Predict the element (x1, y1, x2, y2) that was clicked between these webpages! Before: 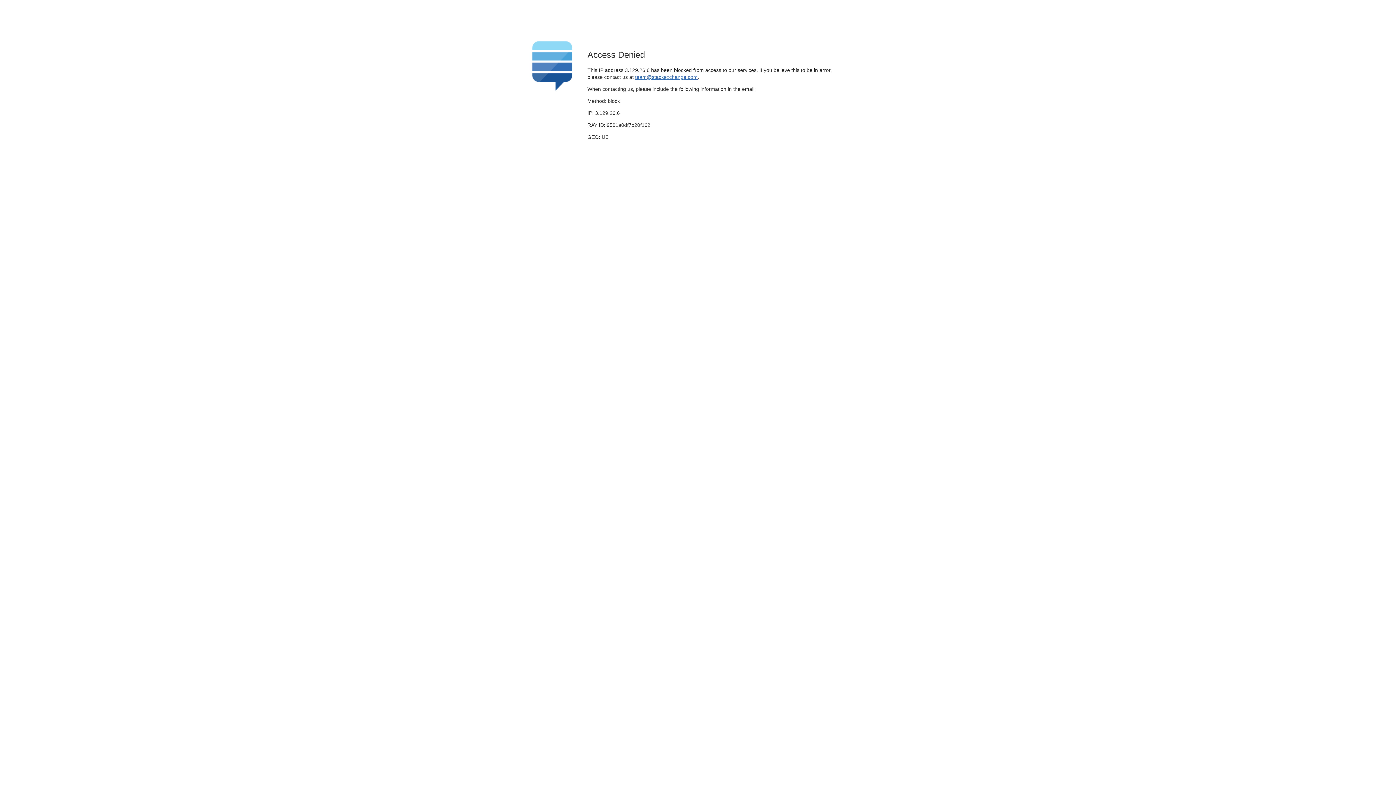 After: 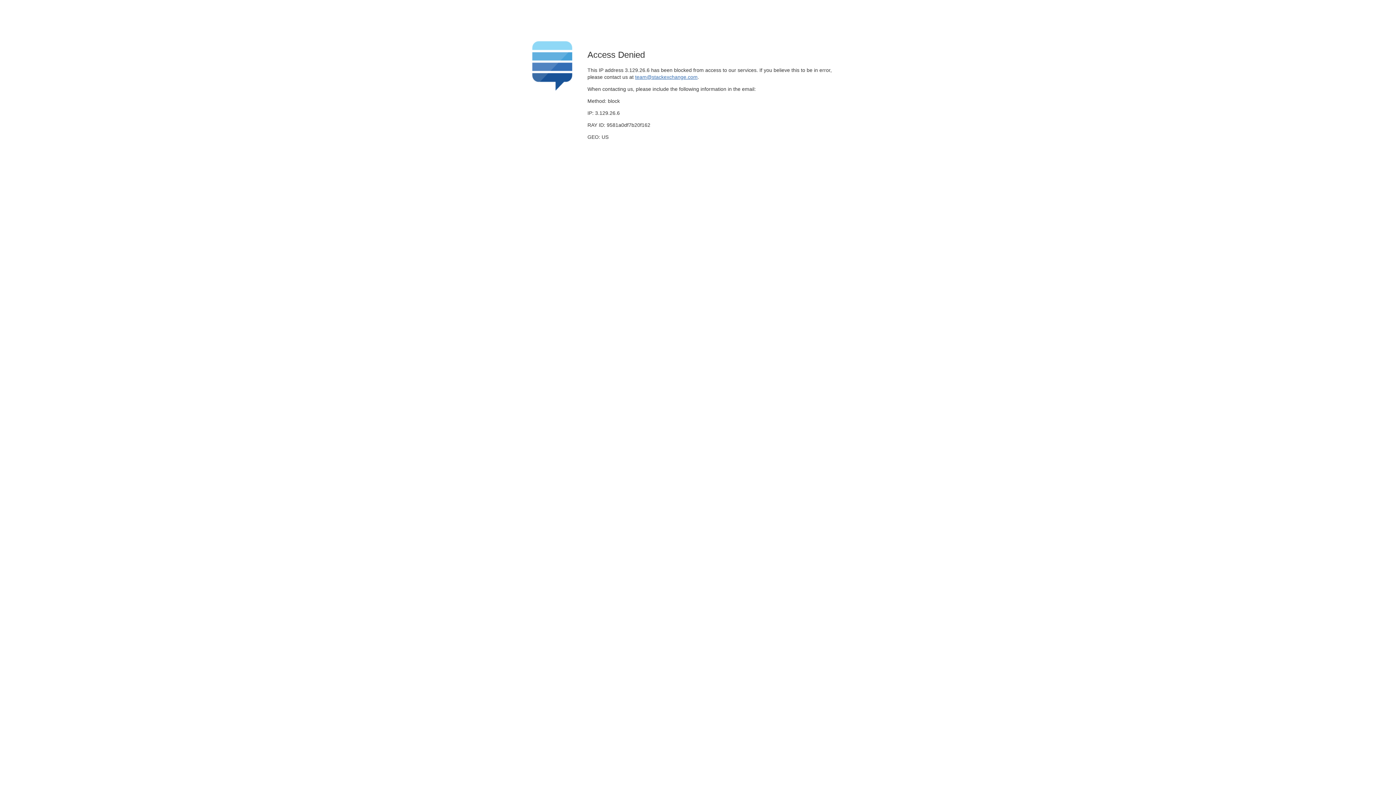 Action: label: team@stackexchange.com bbox: (635, 74, 697, 79)